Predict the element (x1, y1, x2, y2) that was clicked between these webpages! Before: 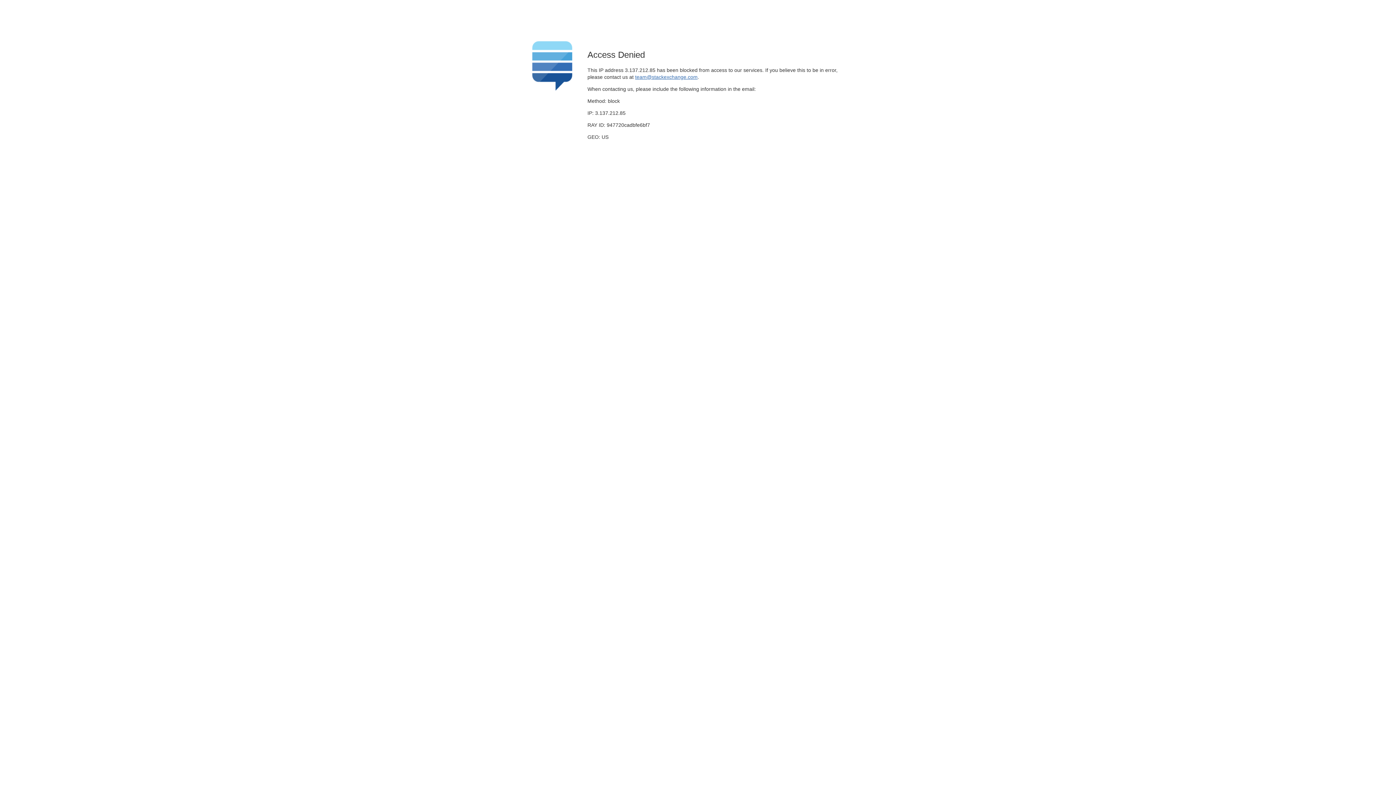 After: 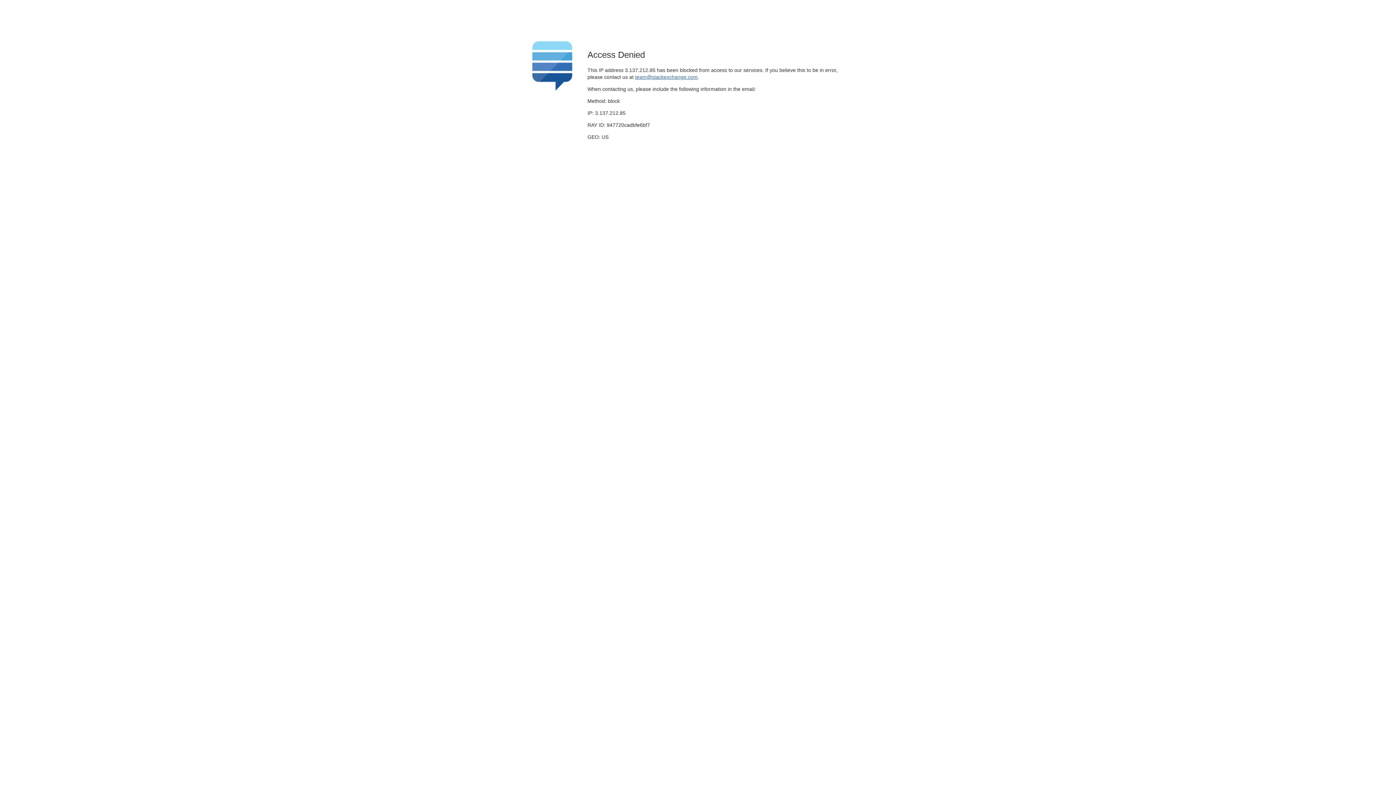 Action: bbox: (635, 74, 697, 79) label: team@stackexchange.com